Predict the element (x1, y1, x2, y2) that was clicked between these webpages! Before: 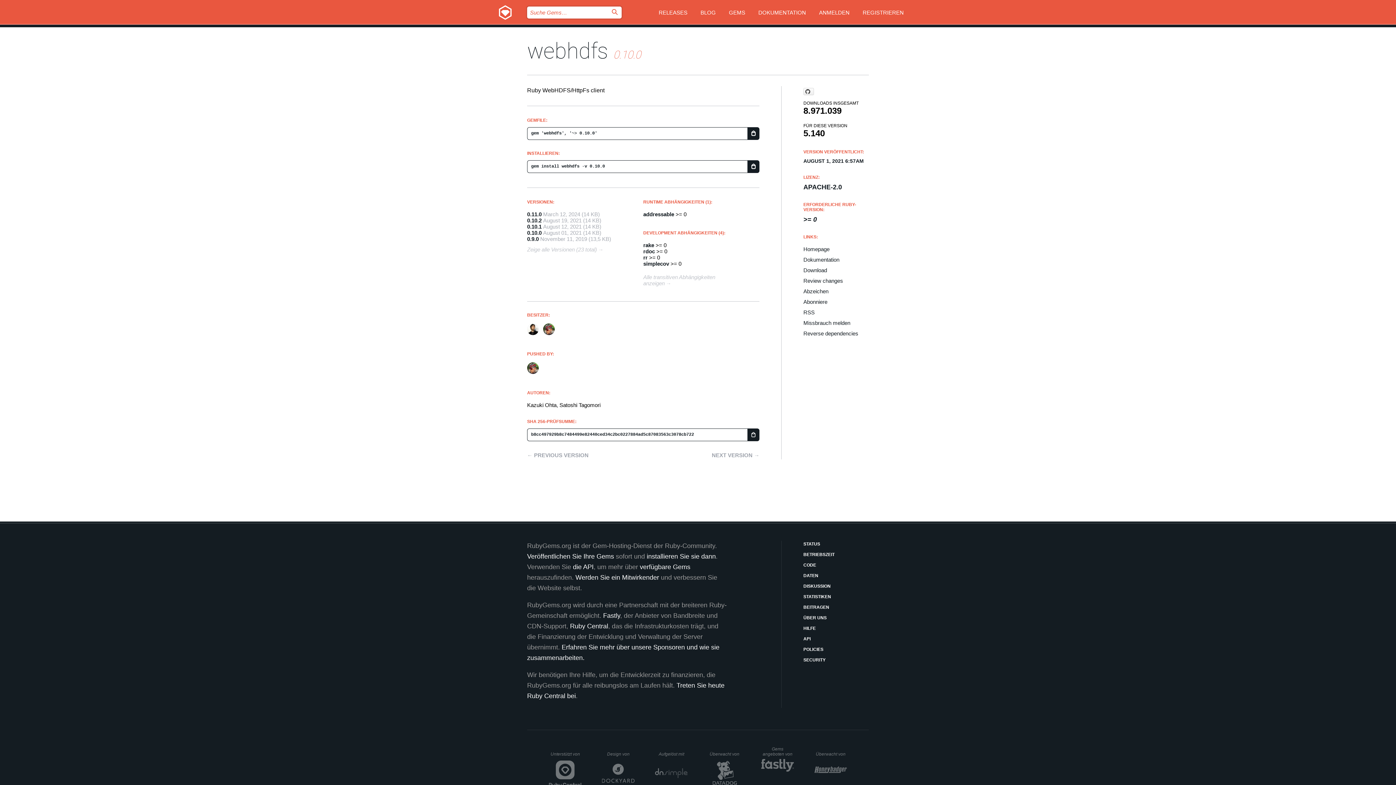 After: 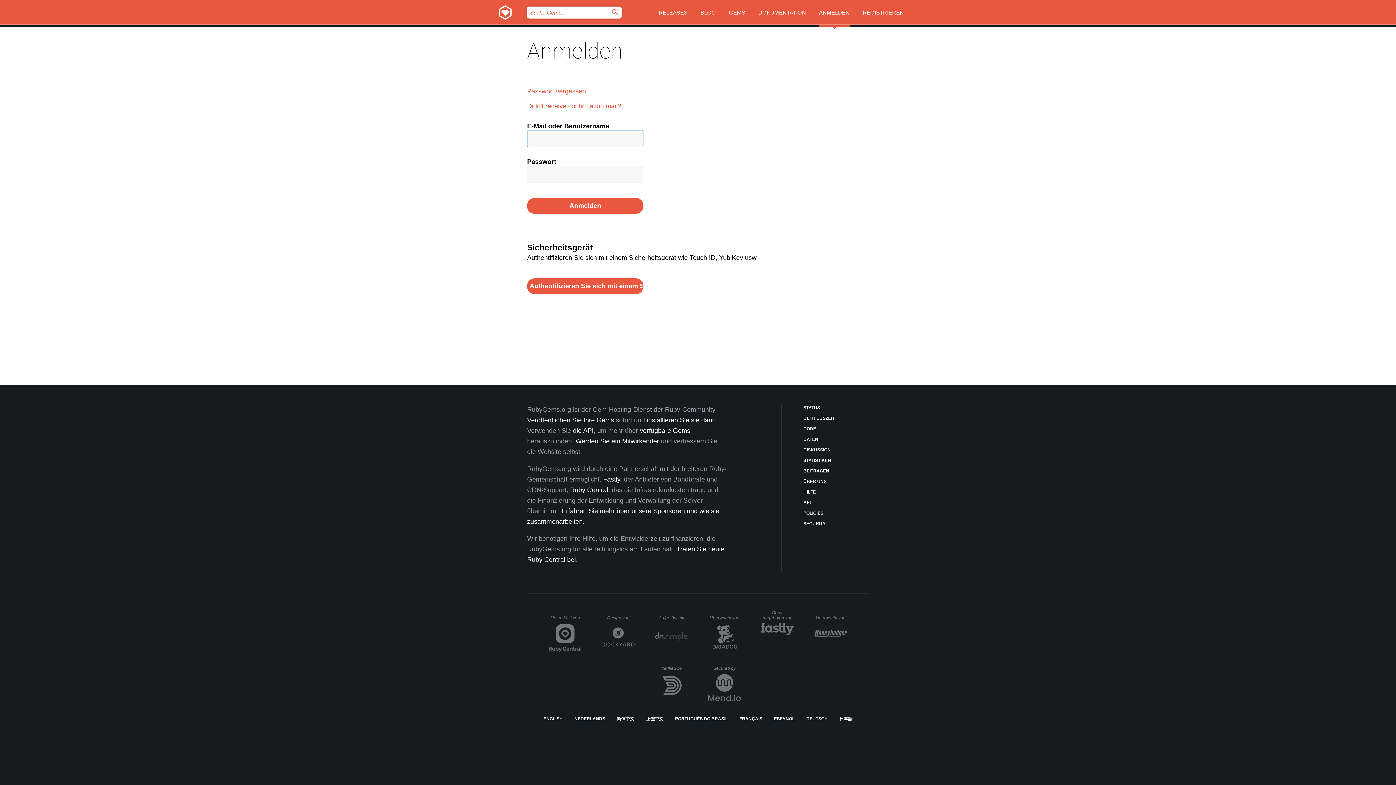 Action: label: ANMELDEN bbox: (819, 0, 849, 27)